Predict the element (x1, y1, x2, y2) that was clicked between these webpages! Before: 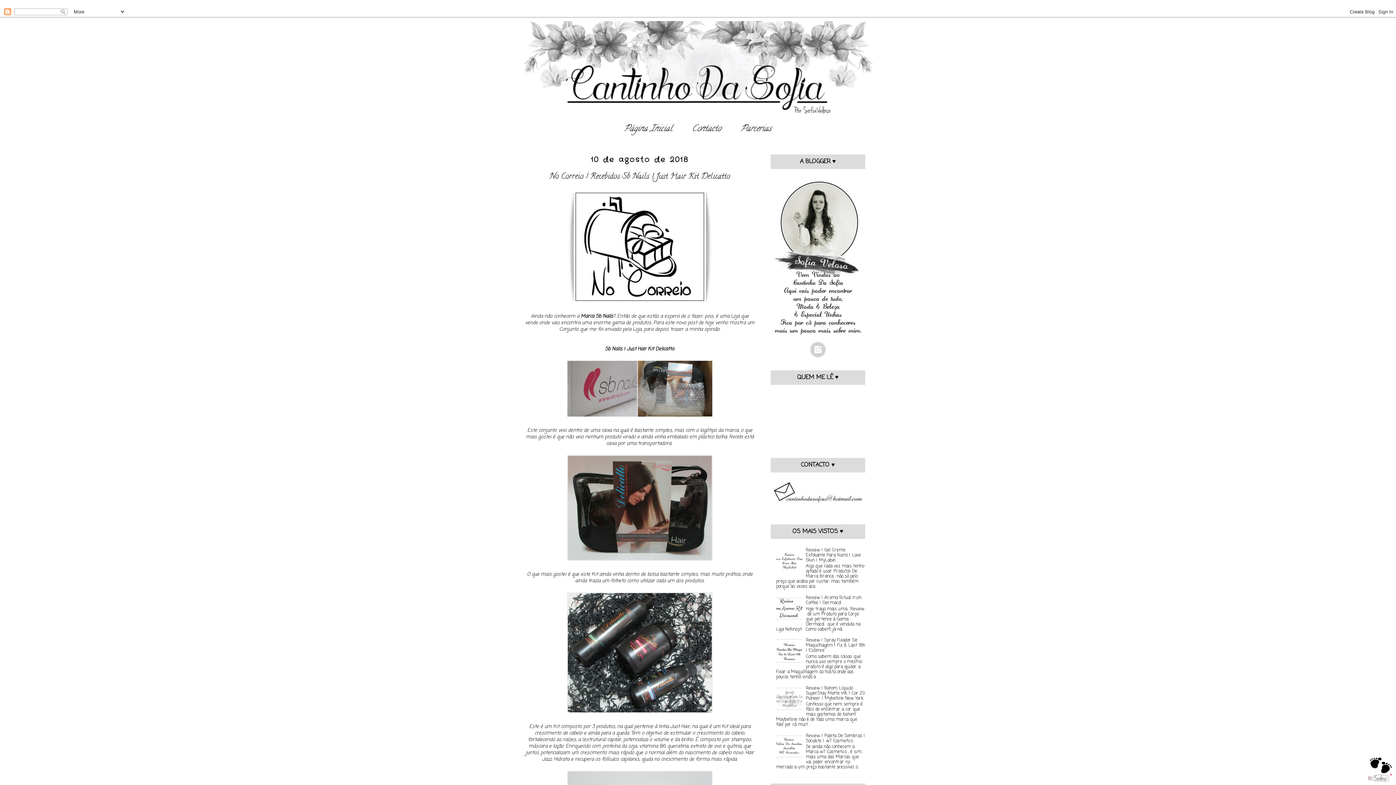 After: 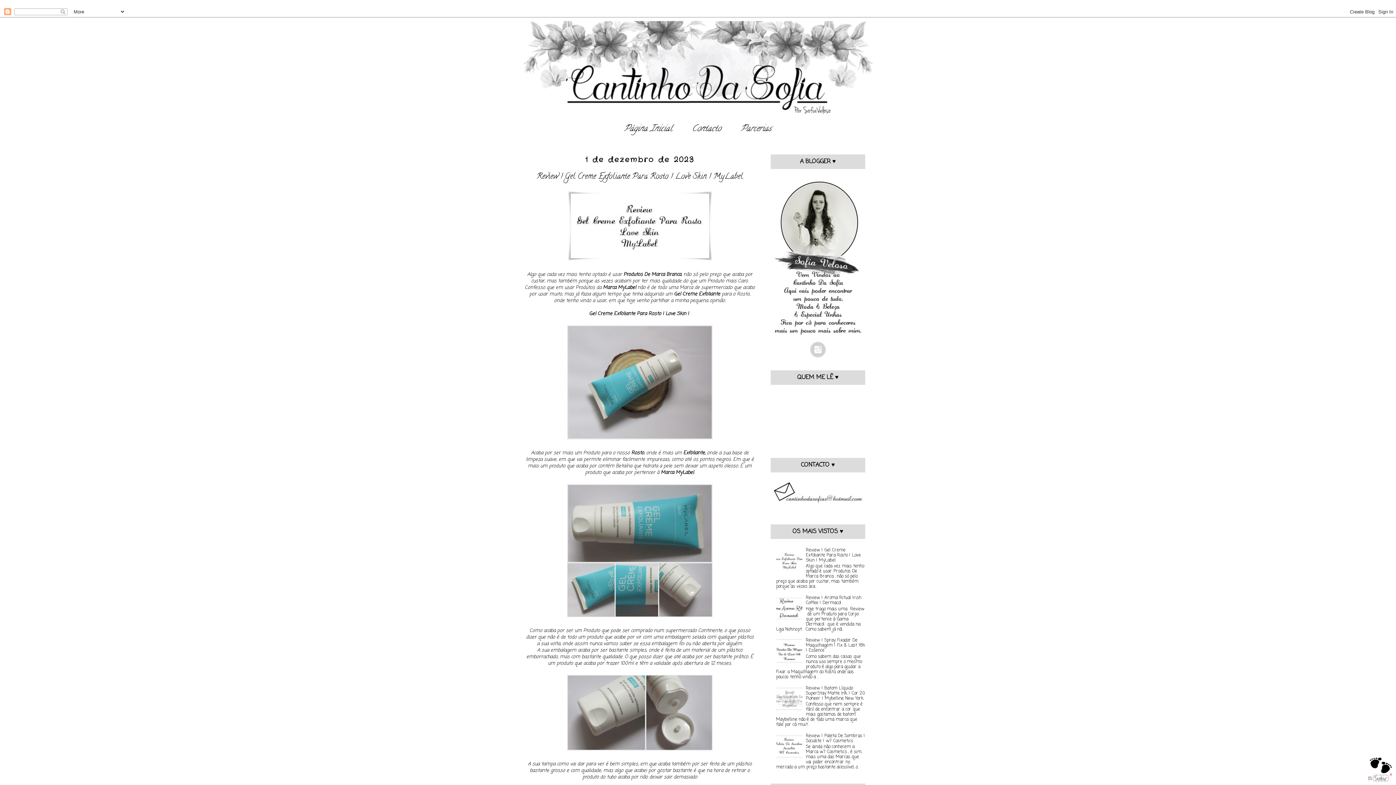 Action: label: Review | Gel Creme Exfoliante Para Rosto | Love Skin | MyLabel bbox: (806, 547, 861, 564)